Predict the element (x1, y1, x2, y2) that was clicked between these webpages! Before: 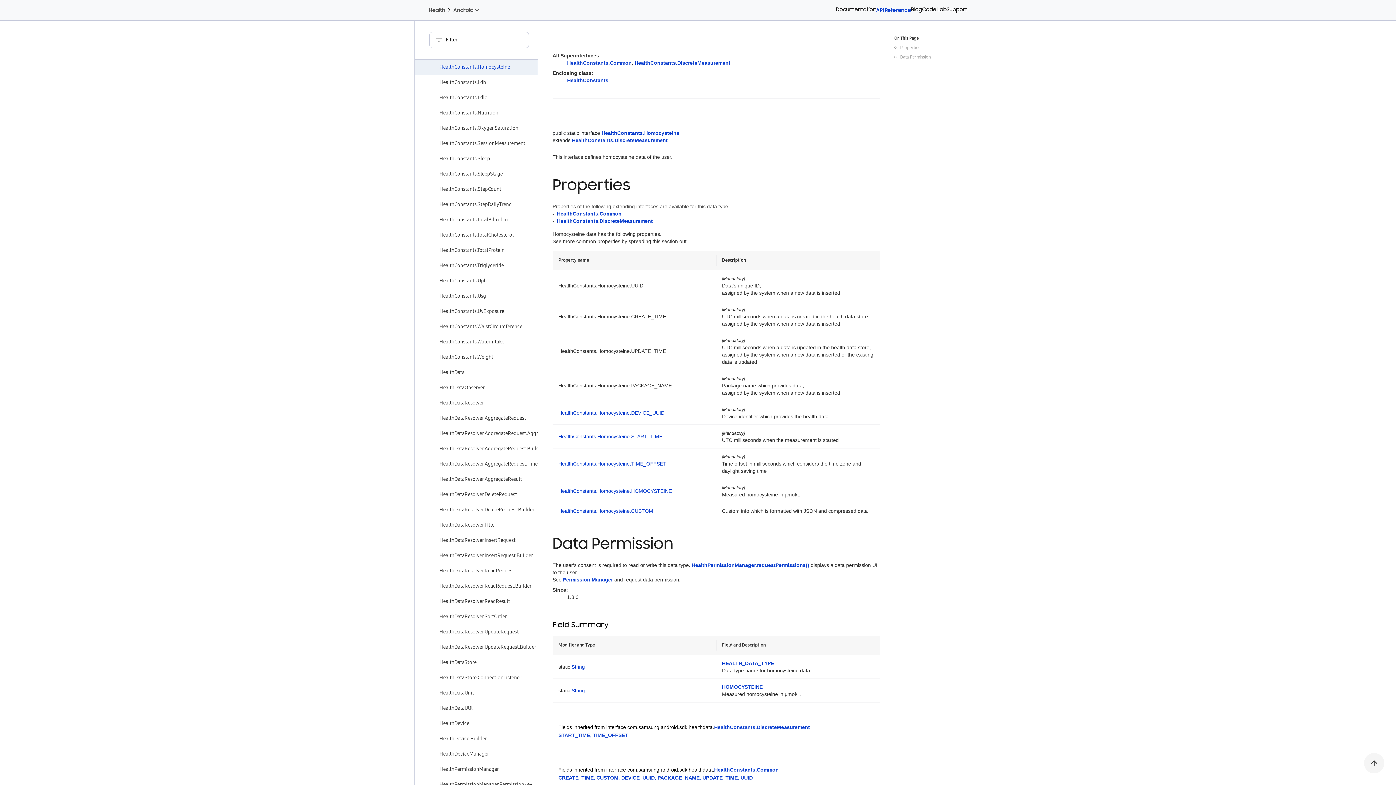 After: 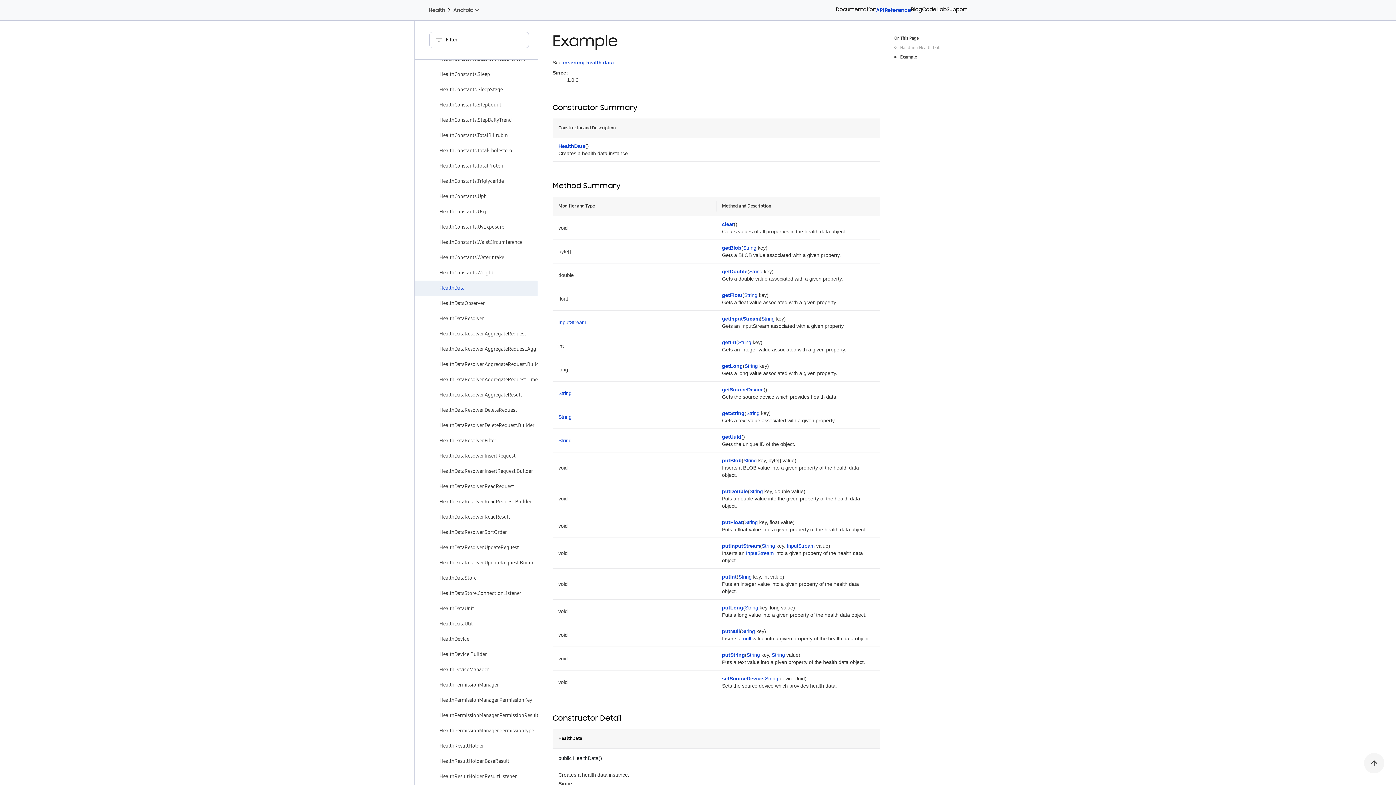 Action: bbox: (414, 365, 537, 380) label: HealthData